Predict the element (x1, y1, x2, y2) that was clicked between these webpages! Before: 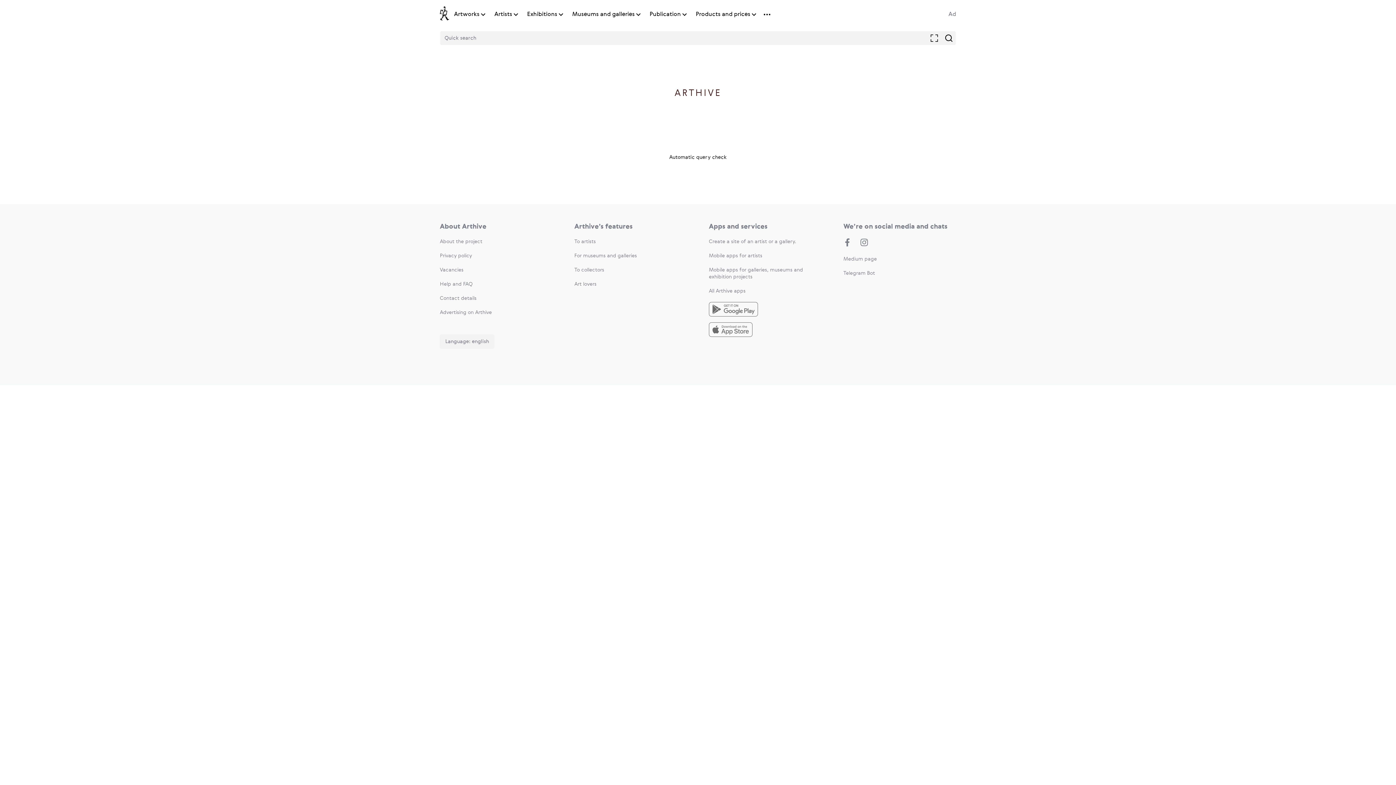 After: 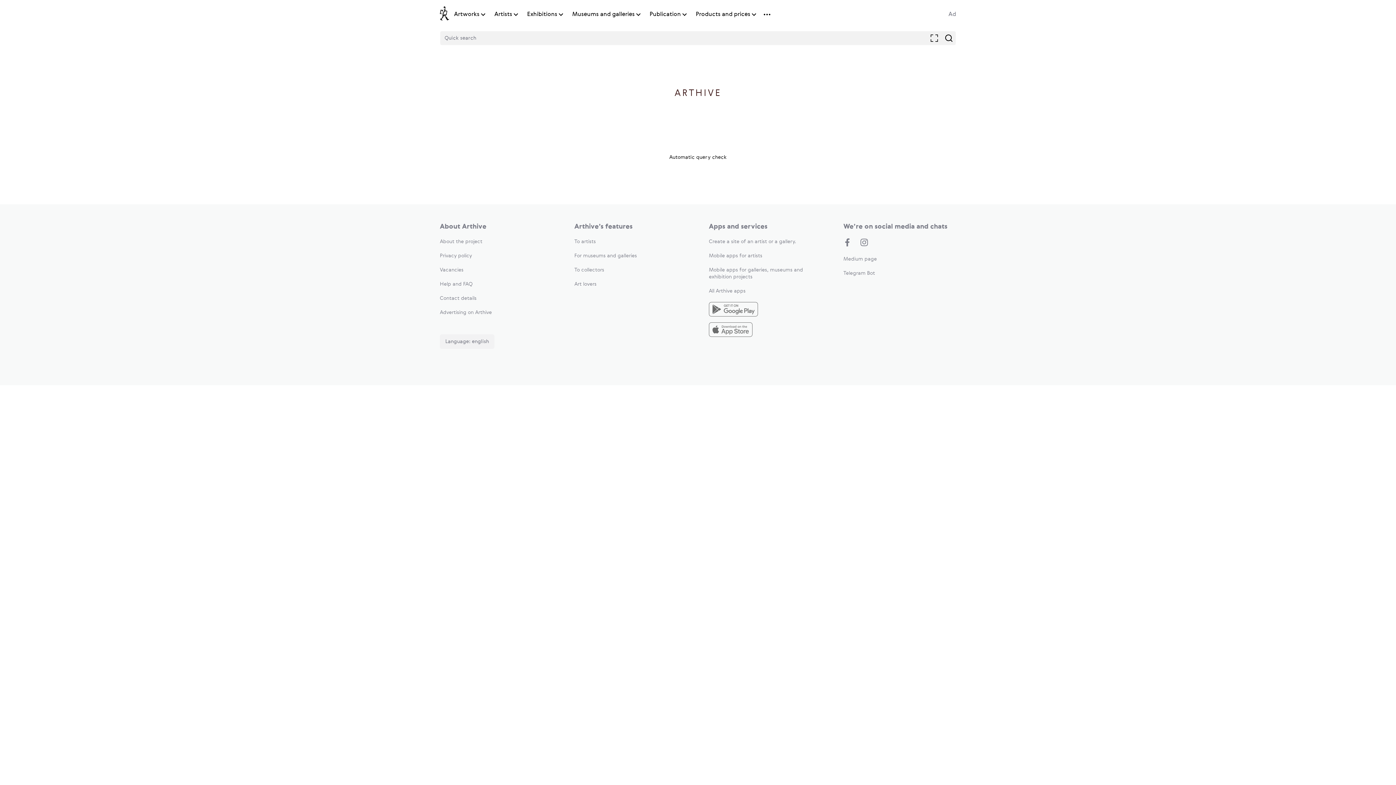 Action: bbox: (440, 267, 463, 272) label: Vacancies